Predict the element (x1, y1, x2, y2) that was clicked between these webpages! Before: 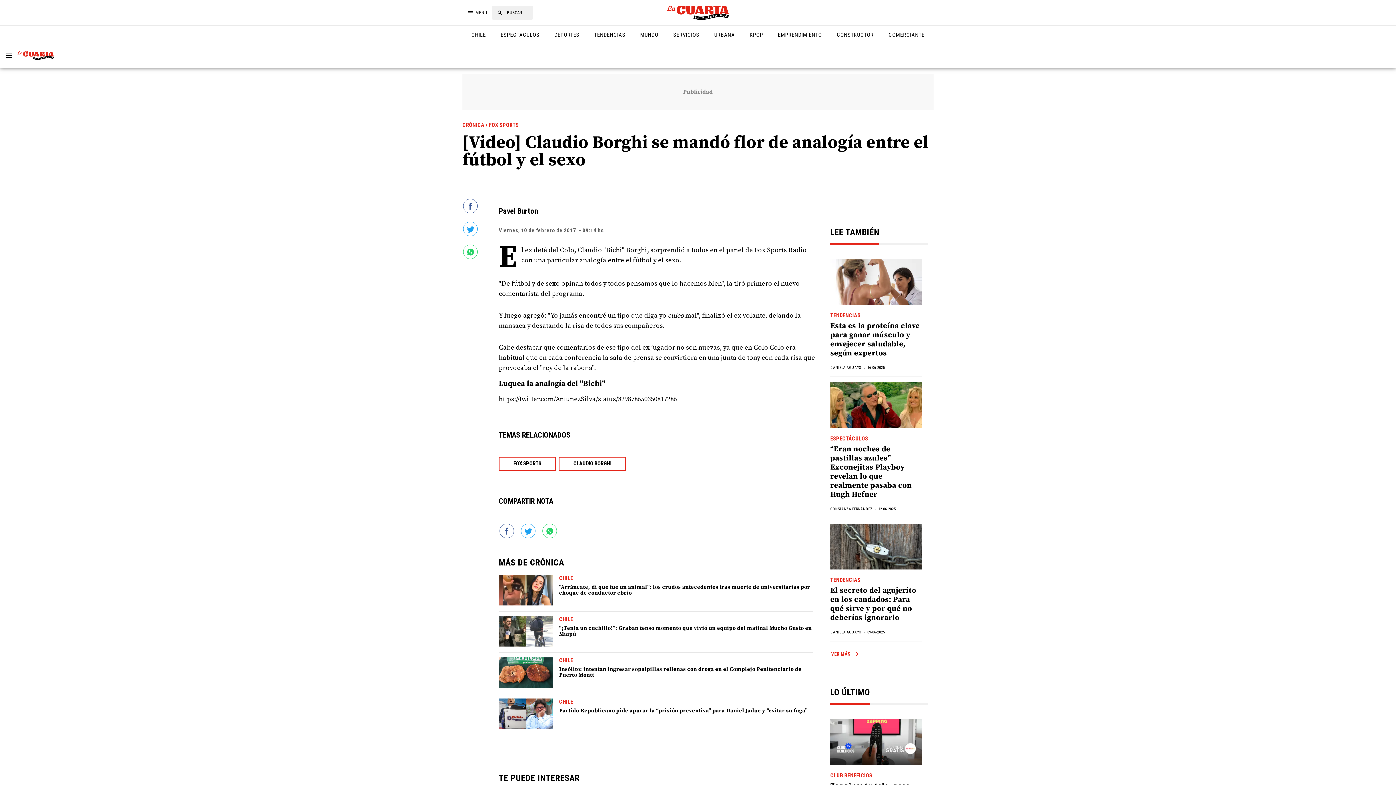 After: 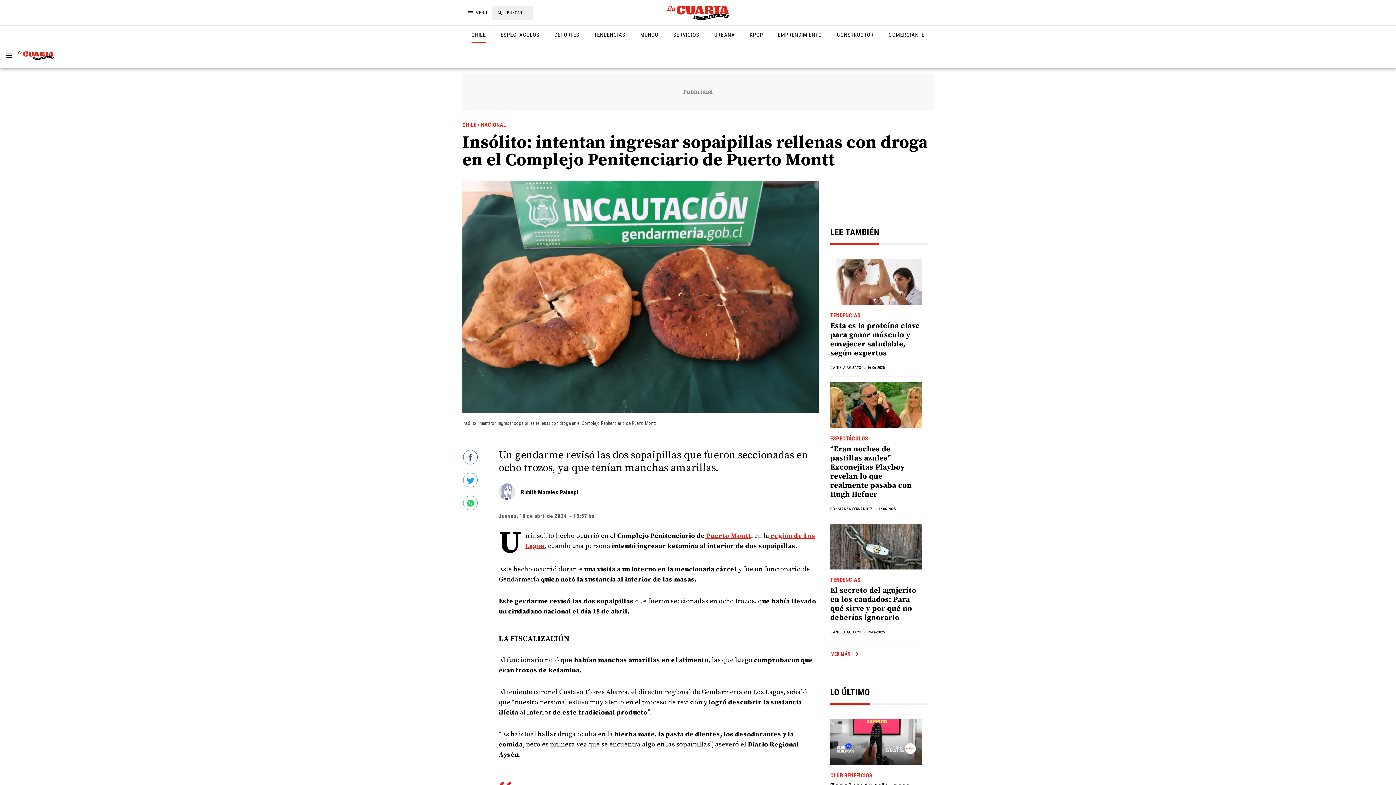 Action: label: Insólito: intentan ingresar sopaipillas rellenas con droga en el Complejo Penitenciario de Puerto Montt bbox: (559, 666, 801, 679)